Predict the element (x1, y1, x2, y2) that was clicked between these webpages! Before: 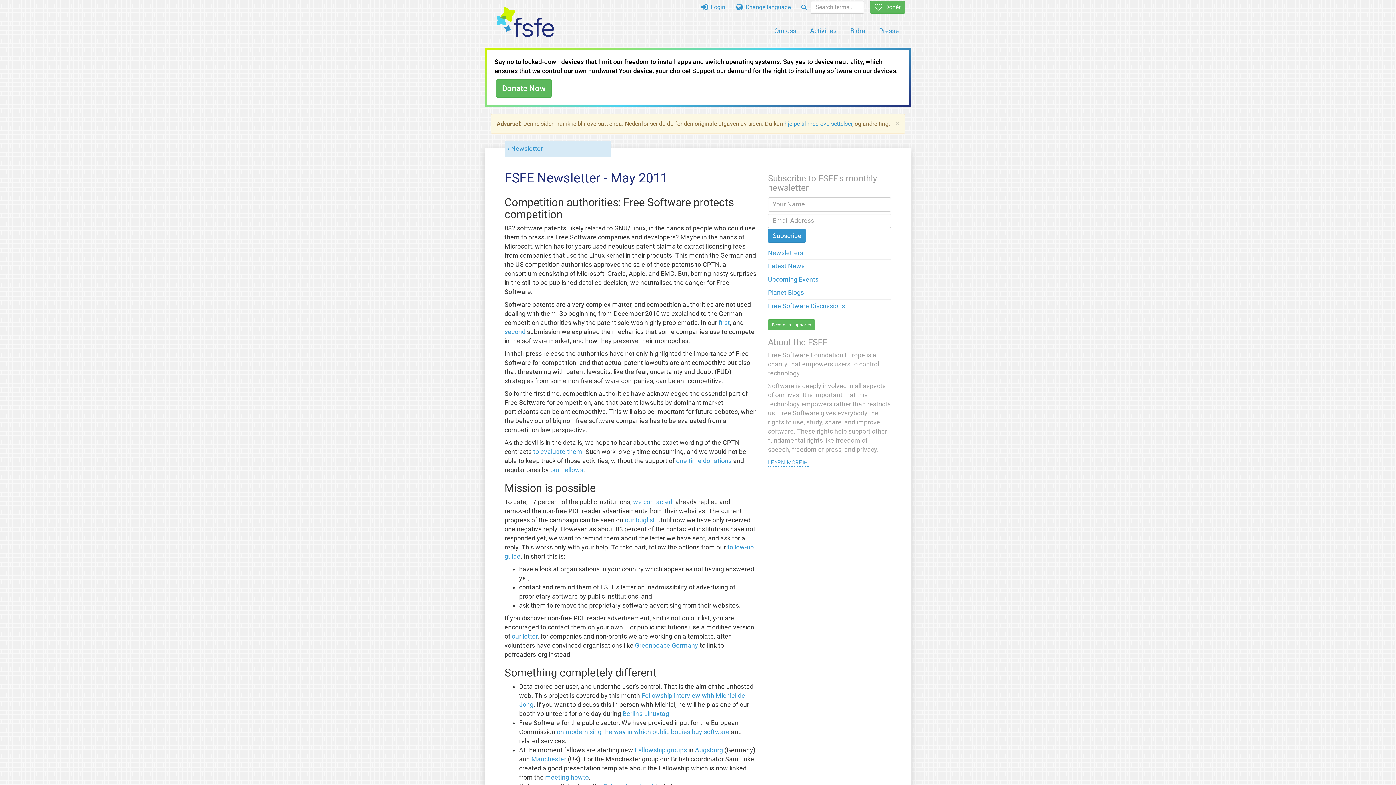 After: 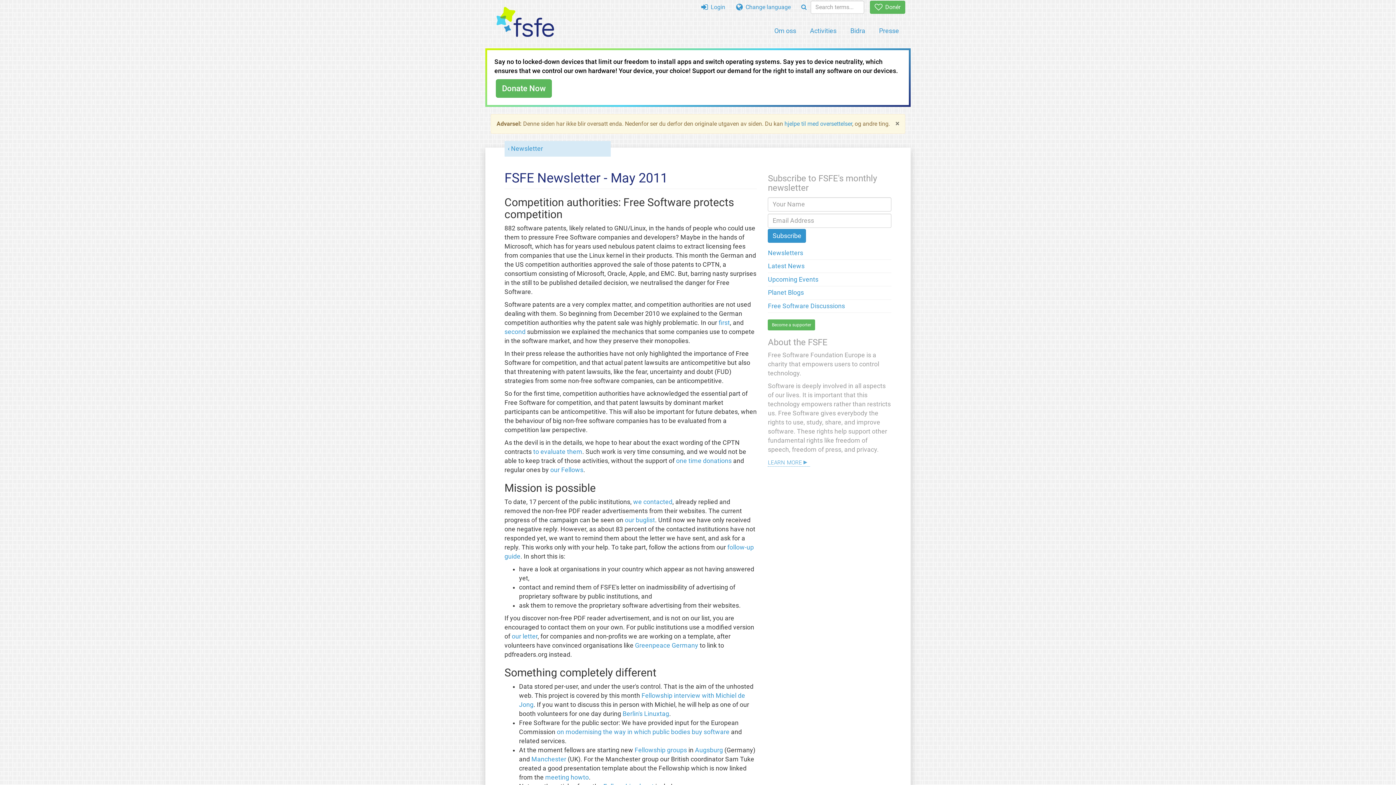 Action: bbox: (895, 120, 899, 127) label: ×